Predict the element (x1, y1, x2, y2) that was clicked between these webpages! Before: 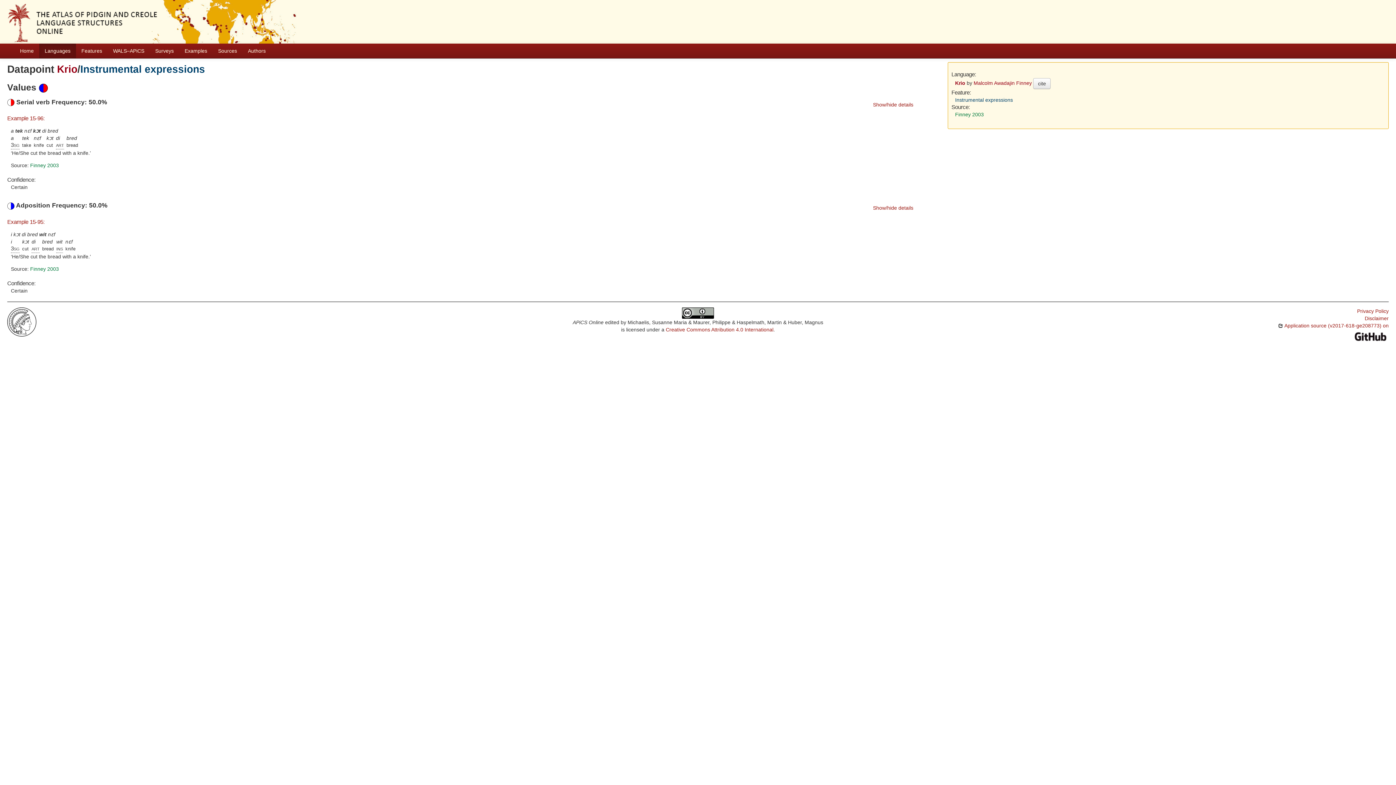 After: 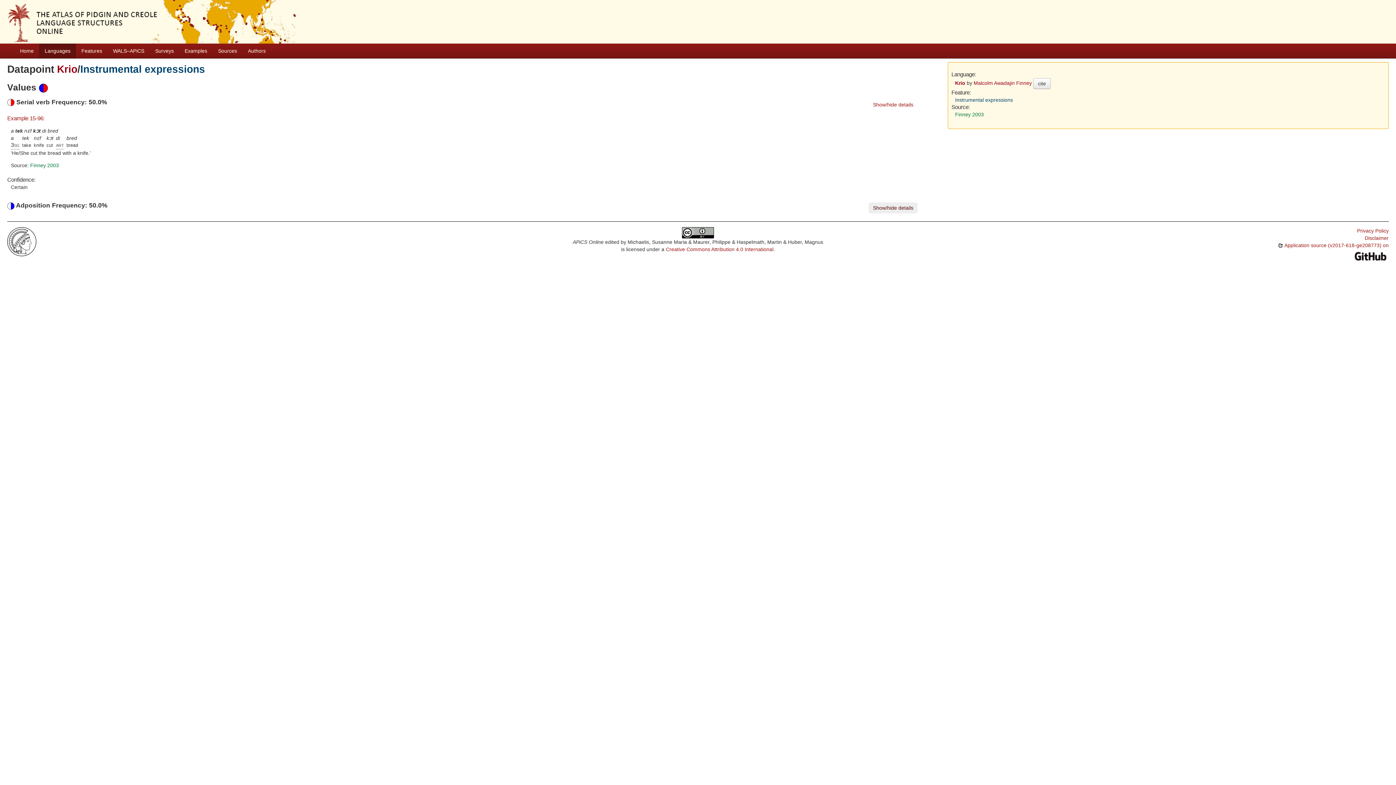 Action: label: Show/hide details bbox: (868, 202, 917, 213)